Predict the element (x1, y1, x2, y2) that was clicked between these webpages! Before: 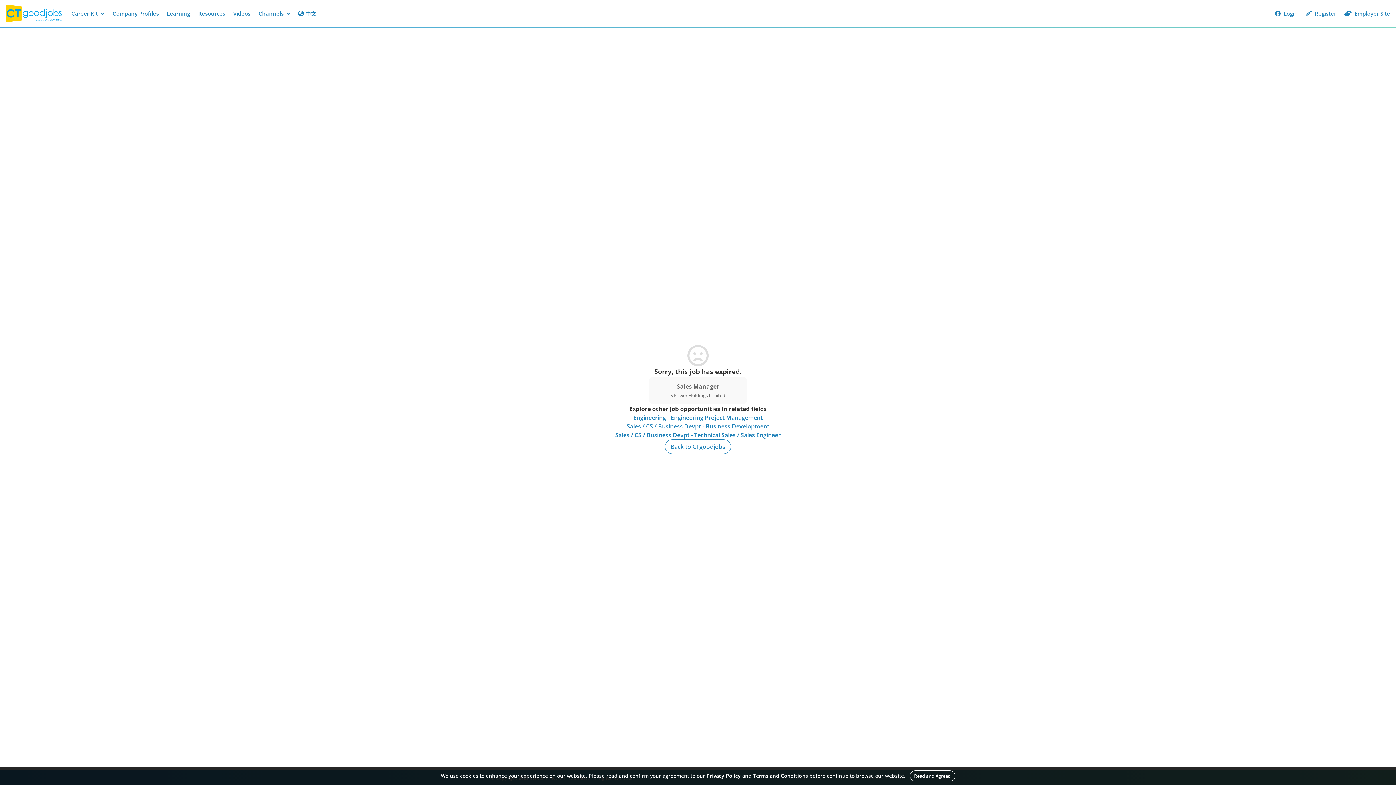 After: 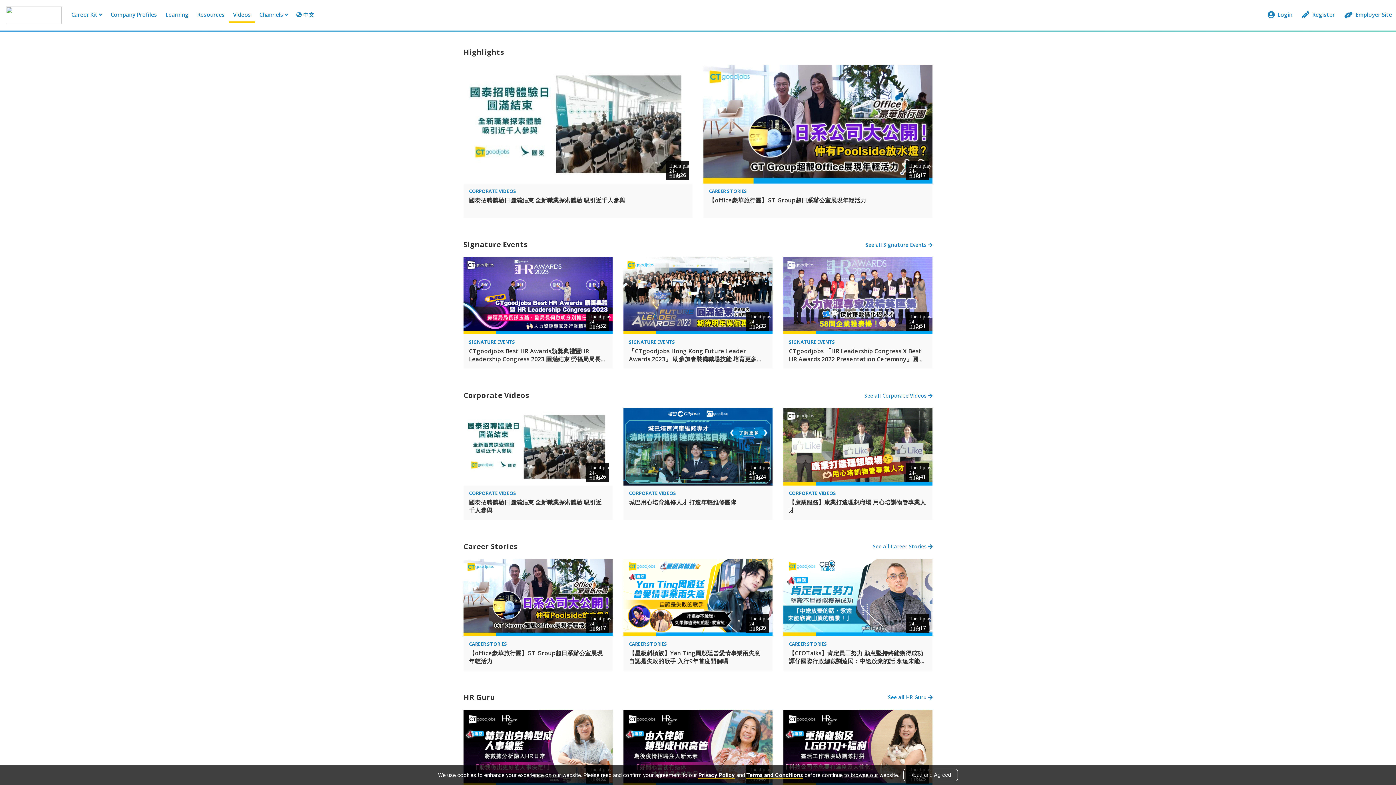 Action: bbox: (229, 6, 254, 20) label: Videos